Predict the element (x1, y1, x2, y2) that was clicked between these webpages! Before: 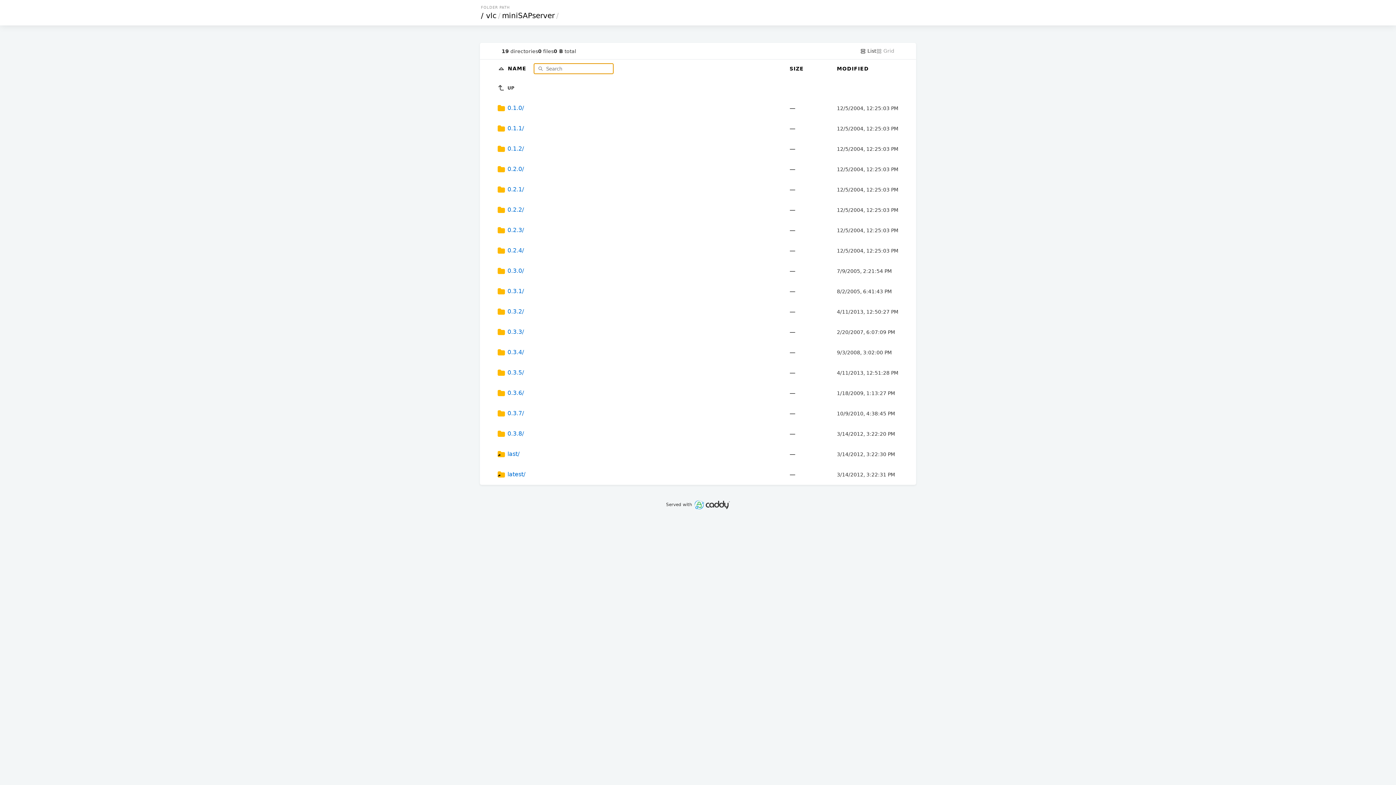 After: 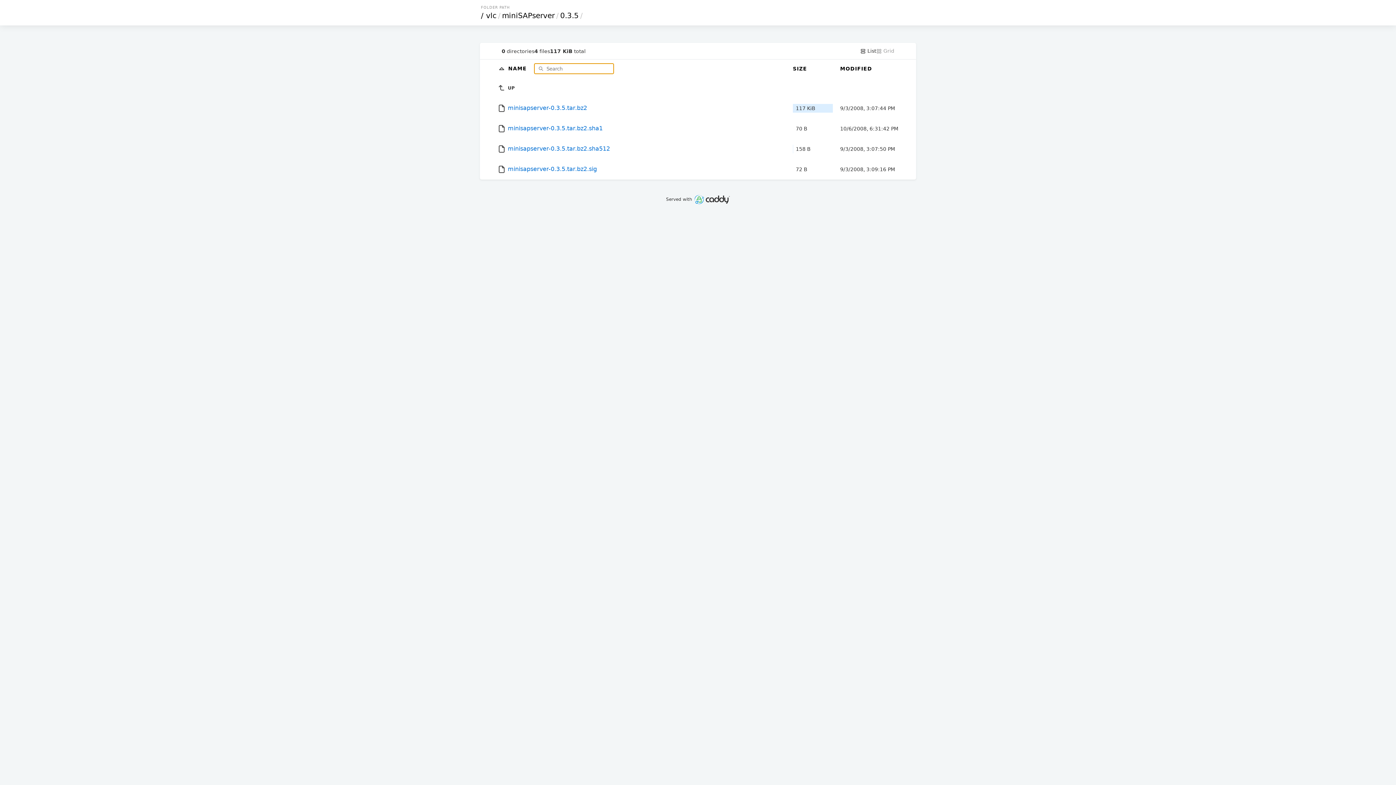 Action: label:  0.3.5/ bbox: (497, 362, 782, 383)